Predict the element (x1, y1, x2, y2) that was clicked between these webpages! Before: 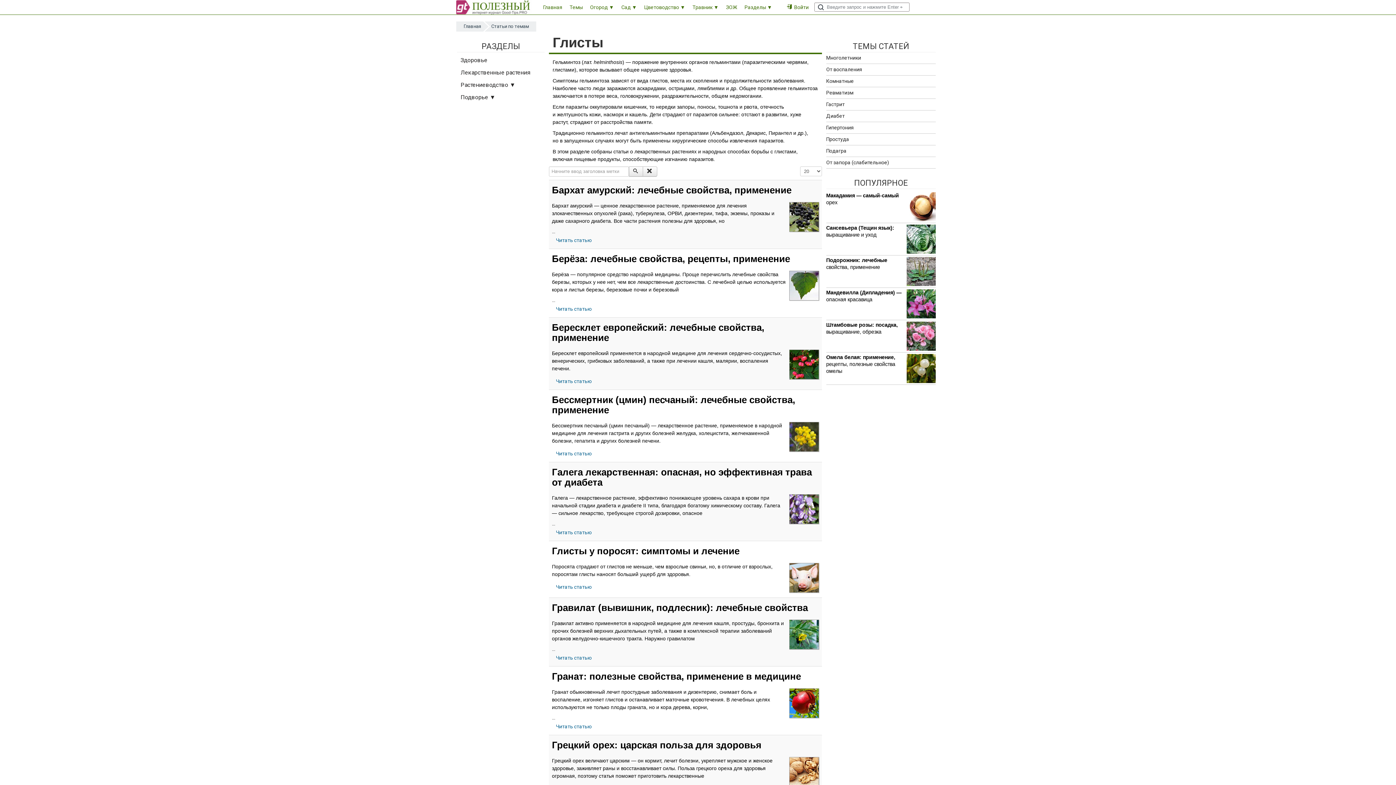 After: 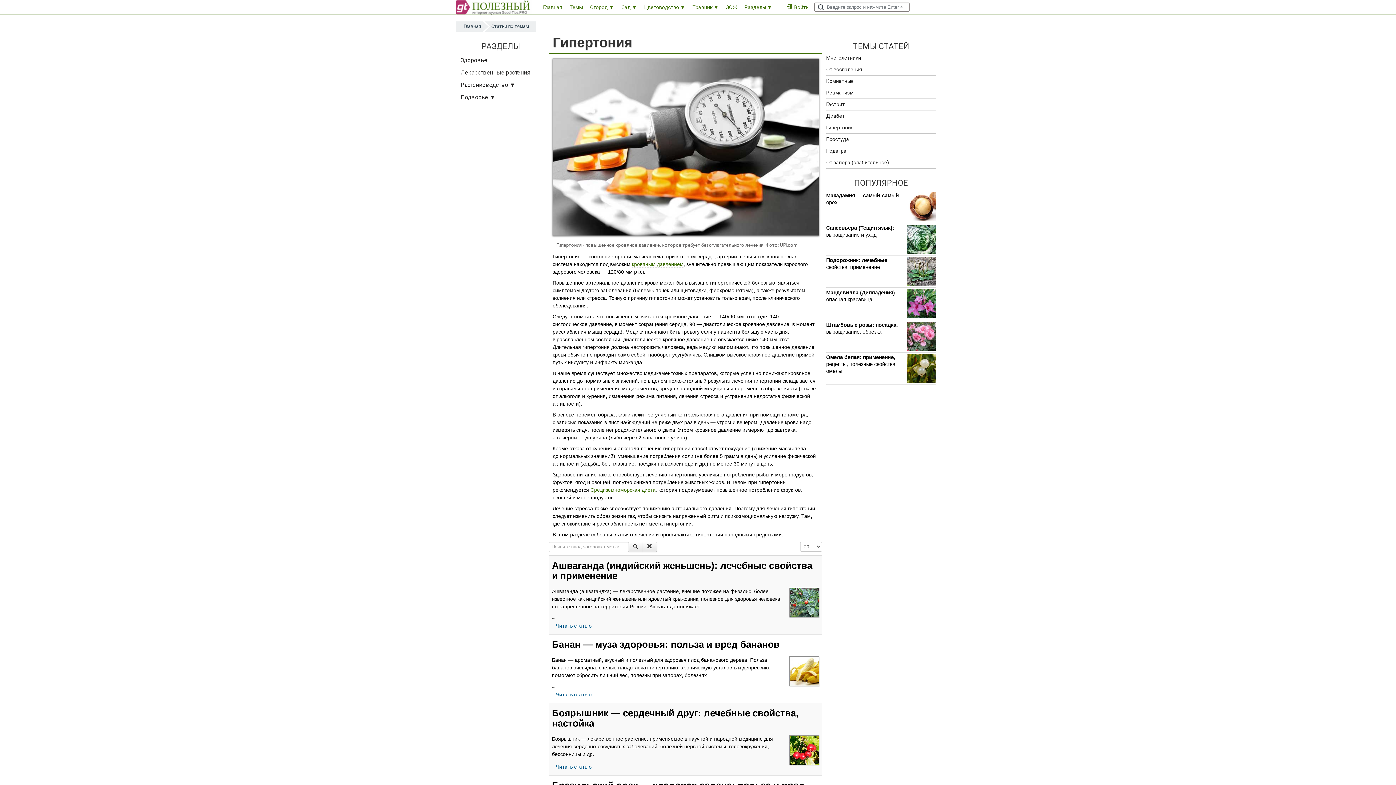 Action: label: Гипертония bbox: (826, 124, 936, 133)